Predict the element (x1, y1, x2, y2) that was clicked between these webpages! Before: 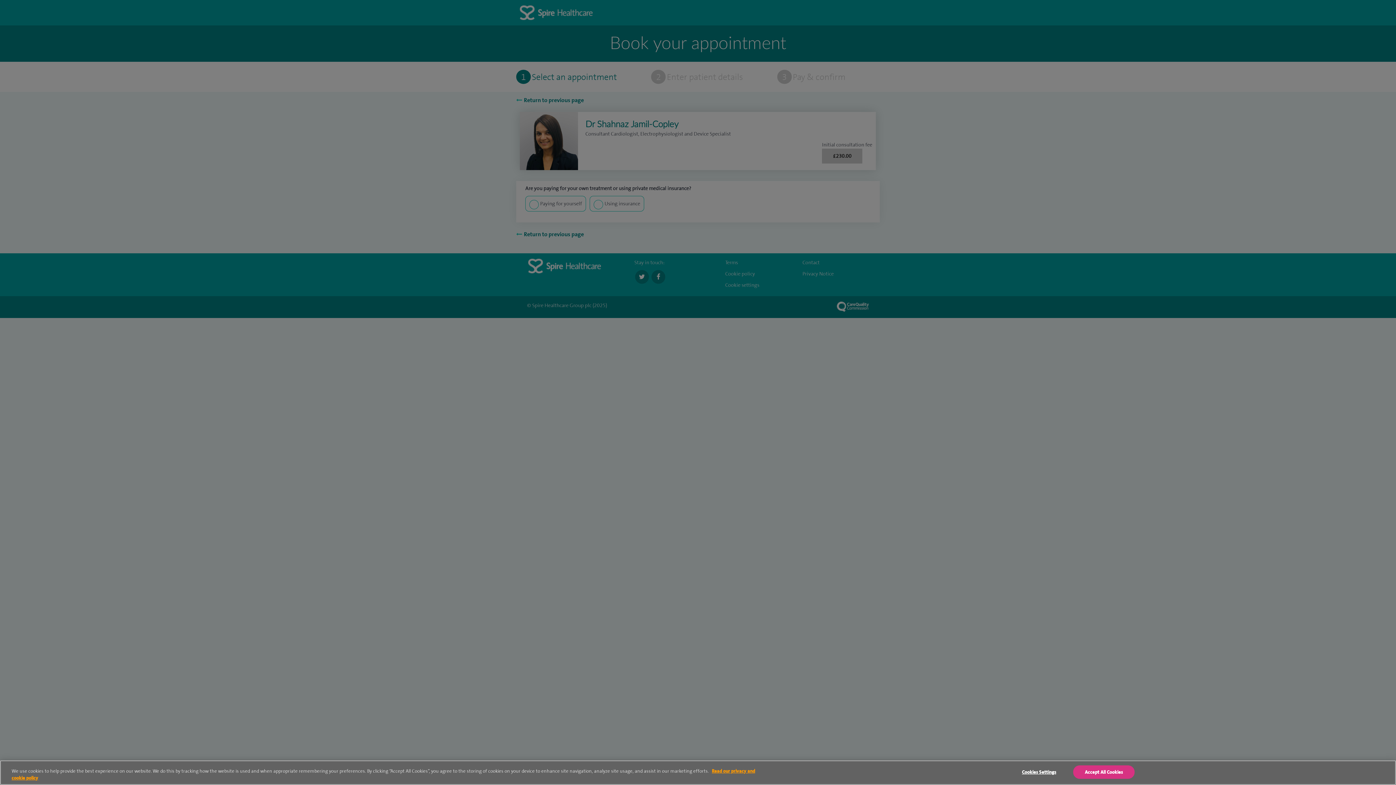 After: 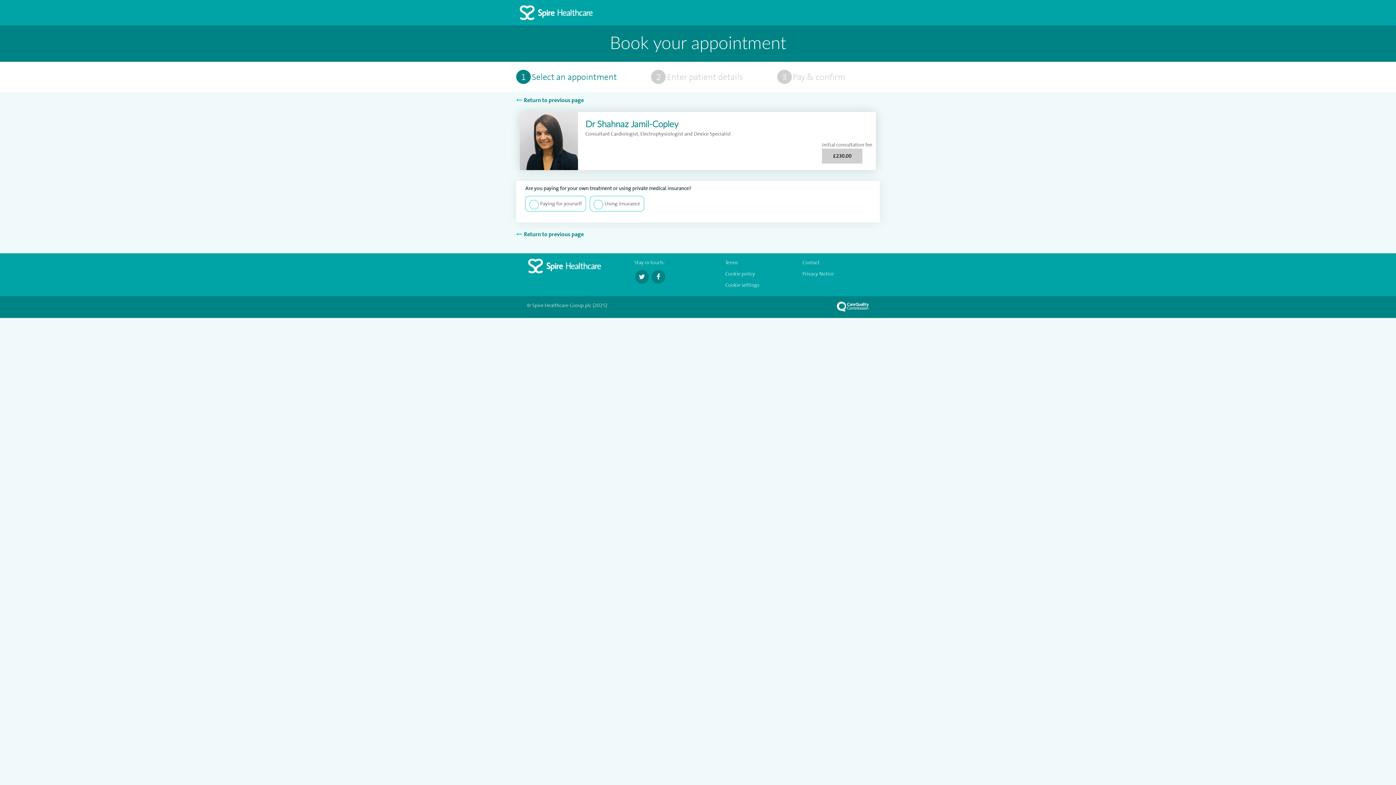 Action: bbox: (1073, 765, 1134, 779) label: Accept All Cookies